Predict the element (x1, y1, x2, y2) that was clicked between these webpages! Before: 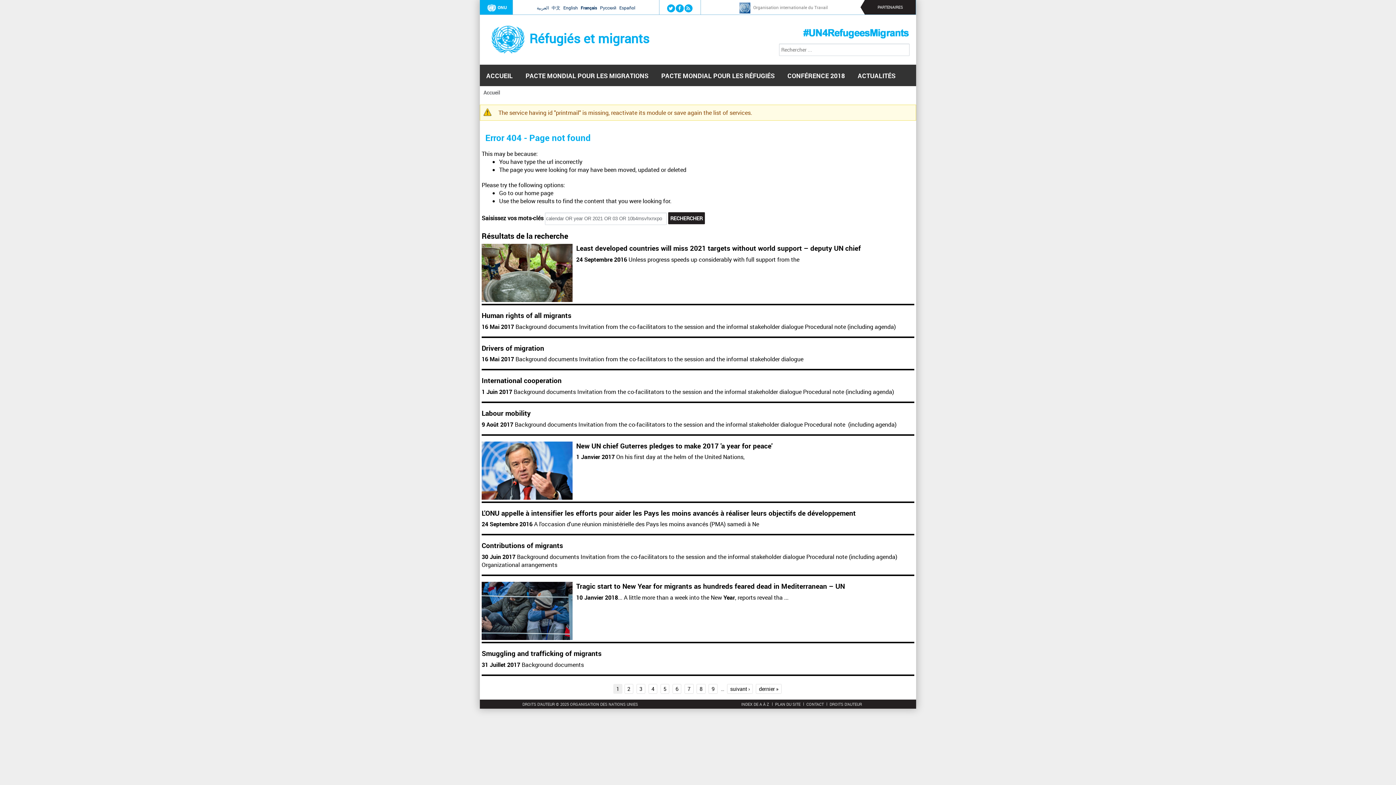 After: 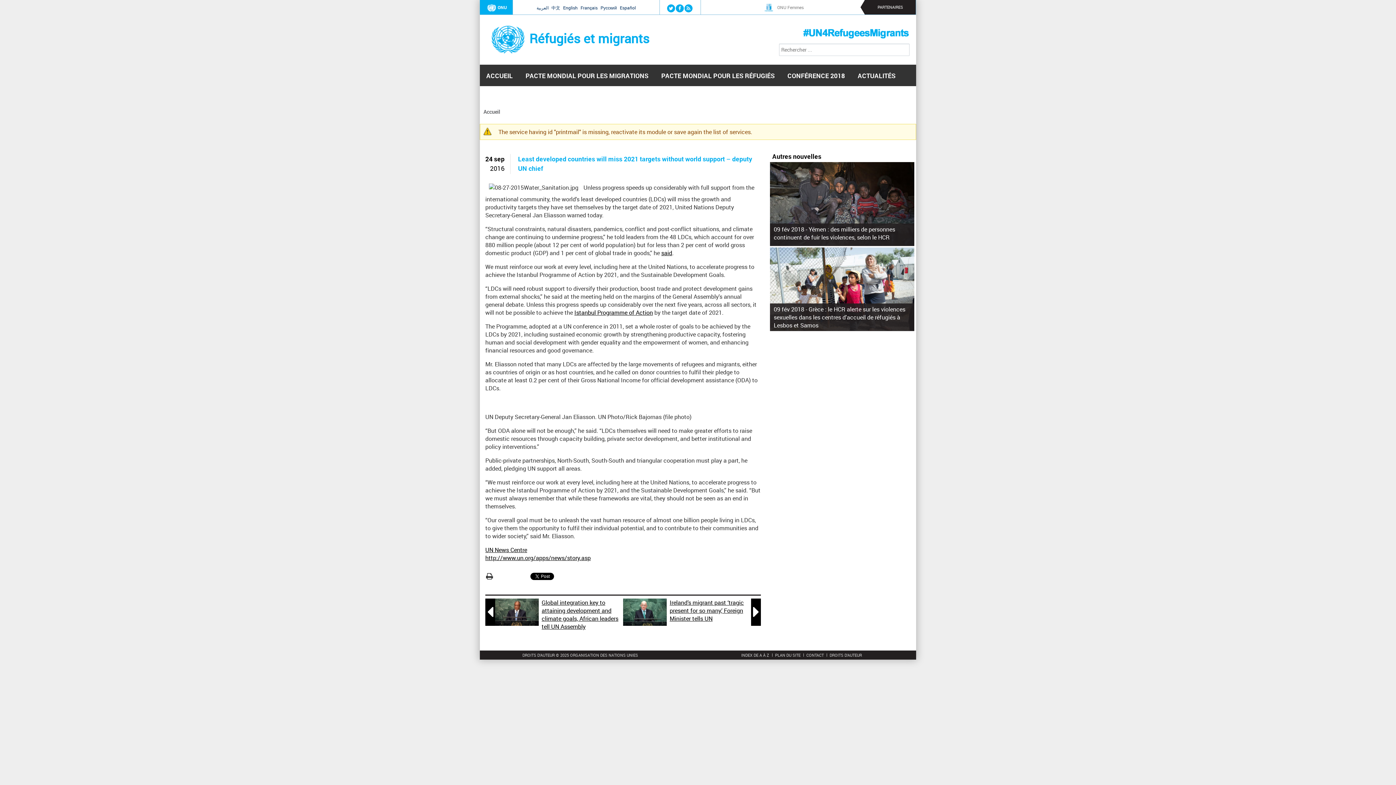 Action: bbox: (576, 243, 861, 253) label: Least developed countries will miss 2021 targets without world support – deputy UN chief